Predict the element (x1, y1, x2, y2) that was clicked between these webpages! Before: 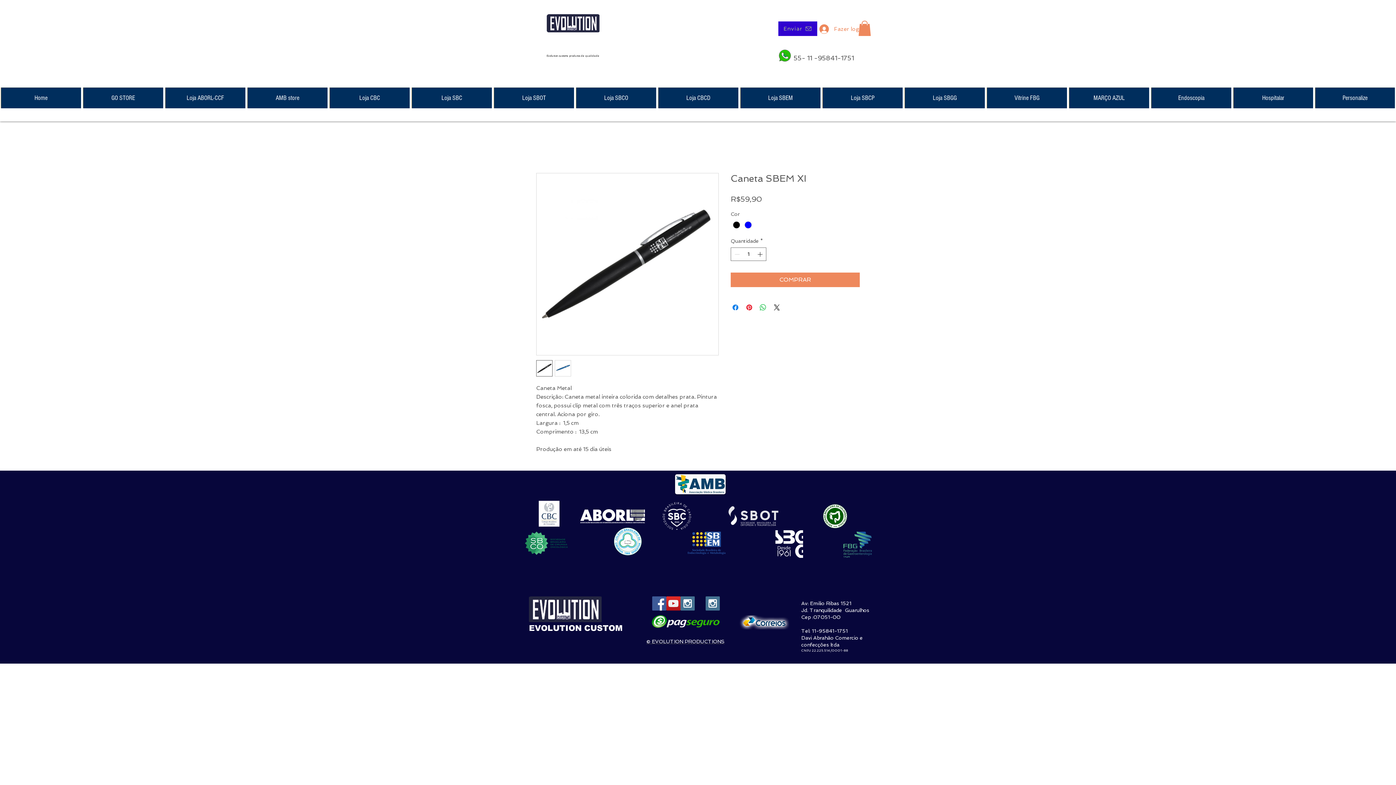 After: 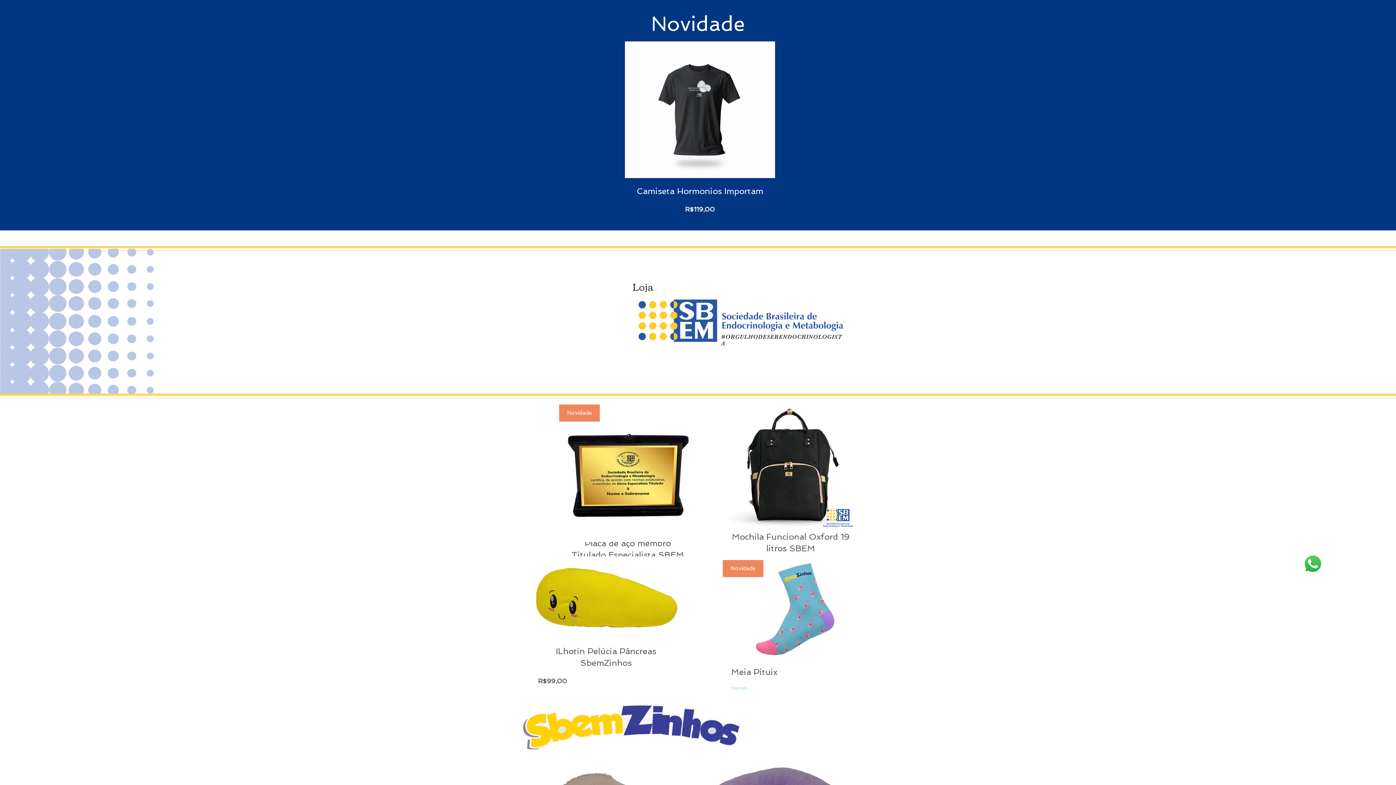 Action: bbox: (740, 87, 820, 108) label: Loja SBEM